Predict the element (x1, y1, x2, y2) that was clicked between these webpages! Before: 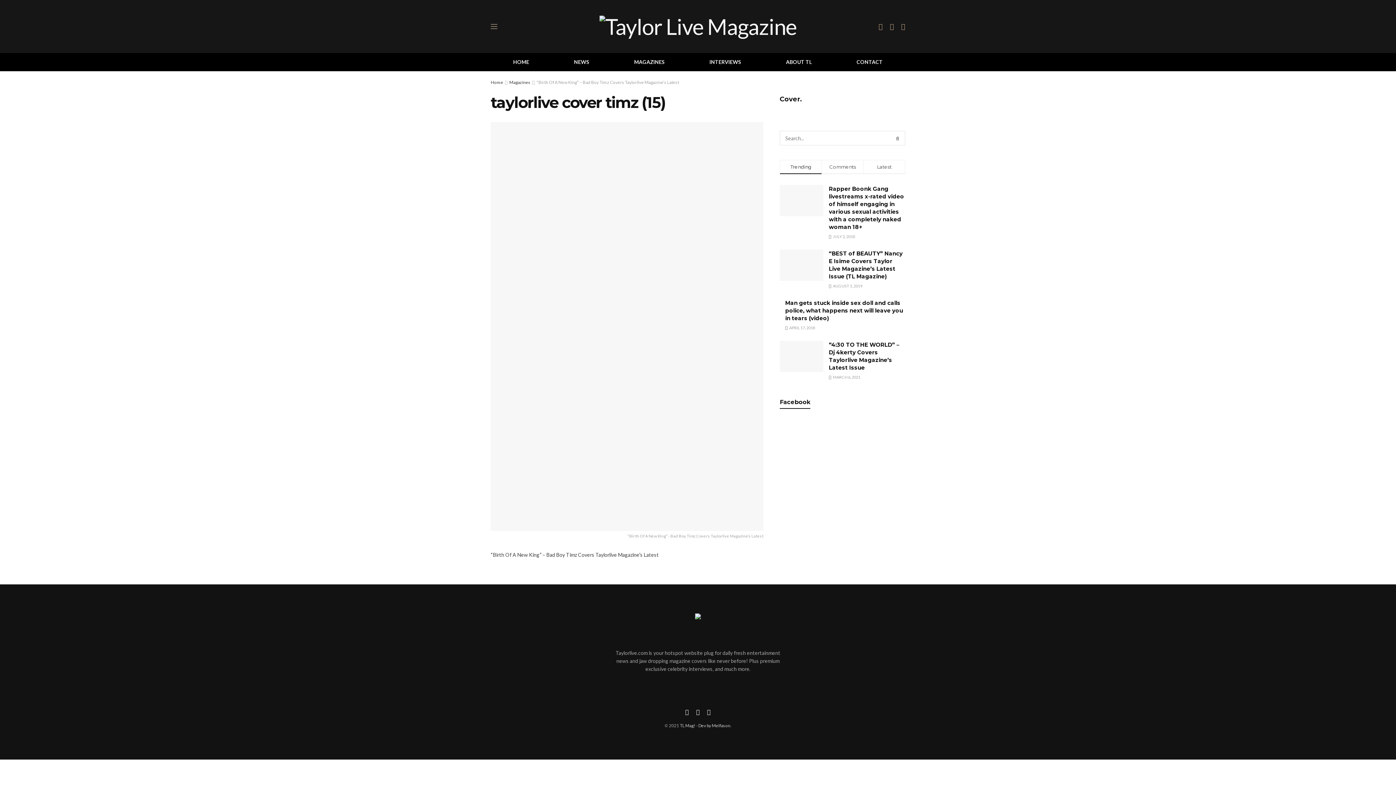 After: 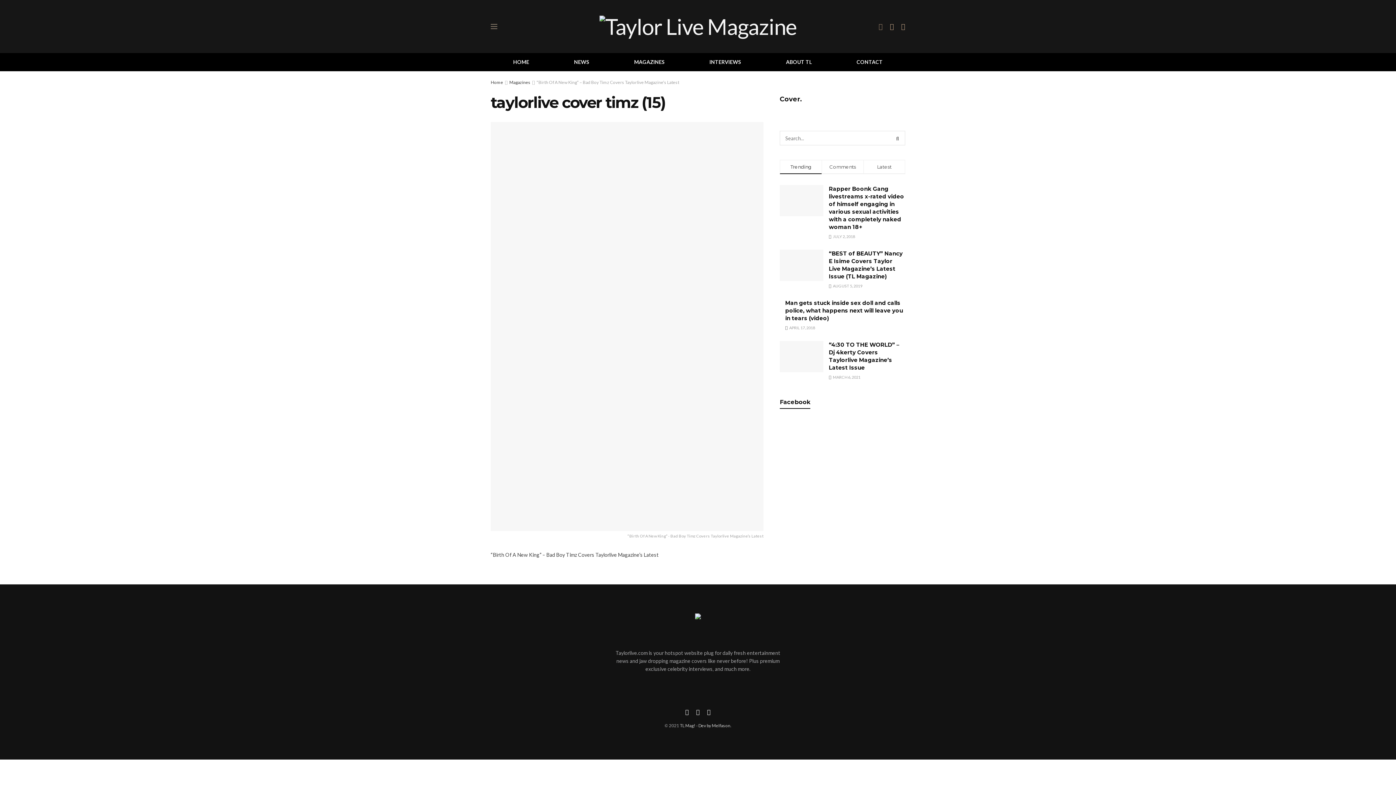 Action: bbox: (878, 22, 882, 30)